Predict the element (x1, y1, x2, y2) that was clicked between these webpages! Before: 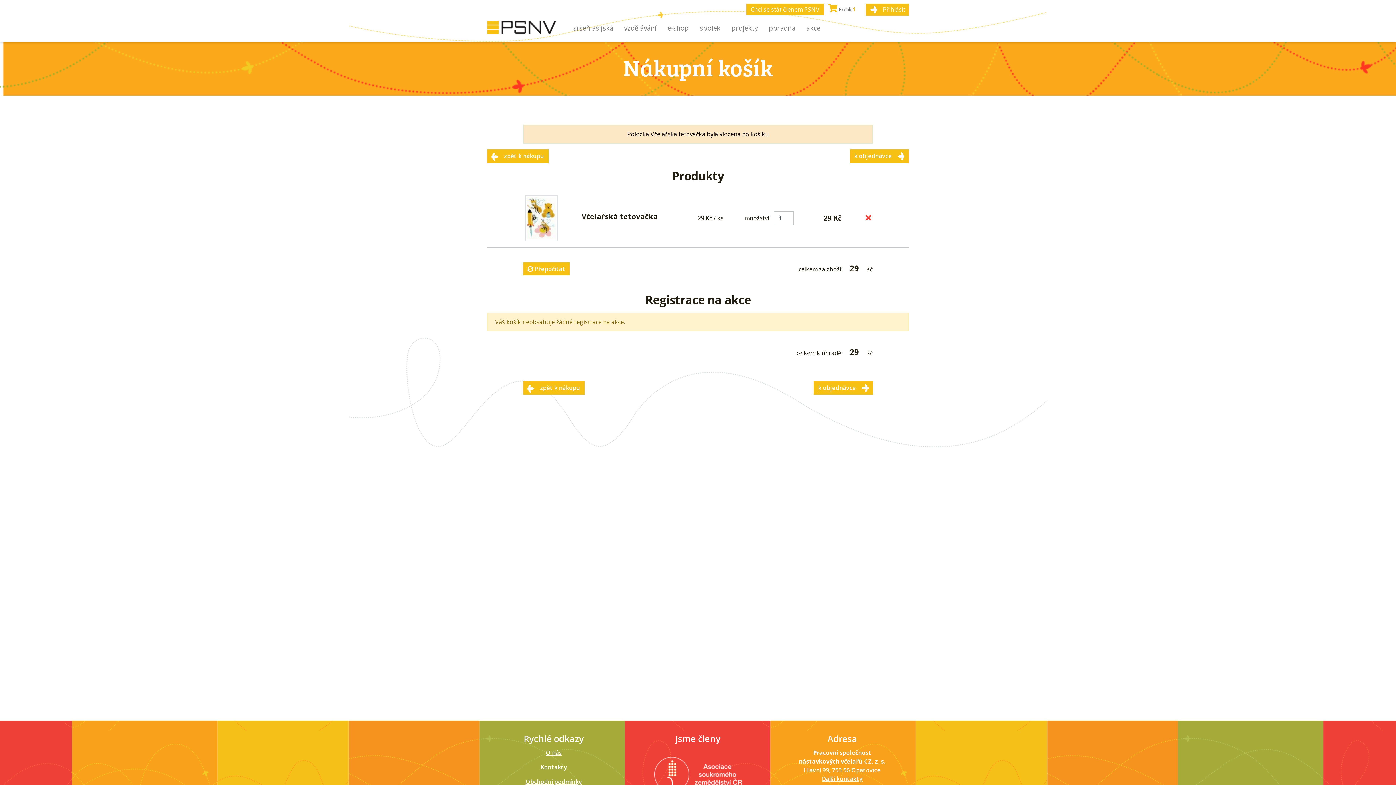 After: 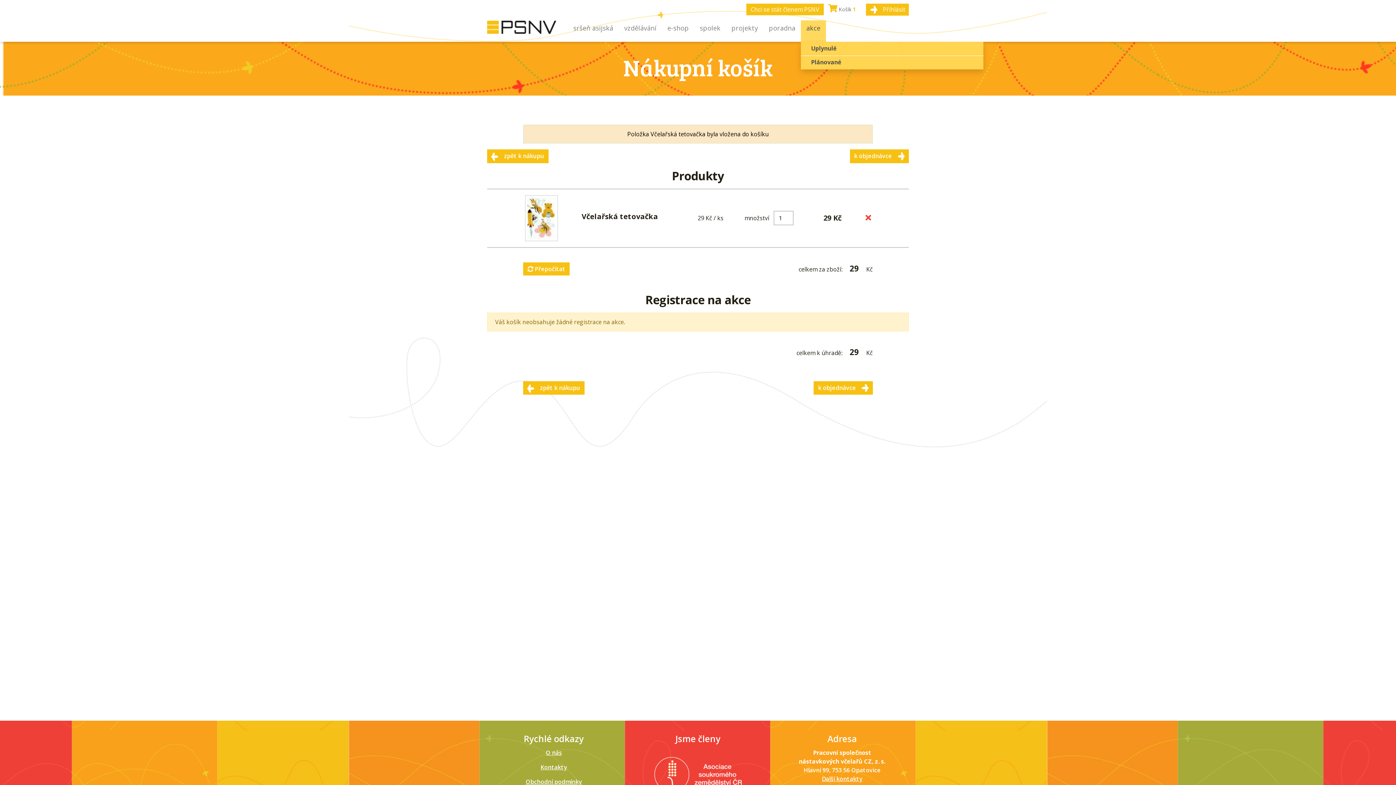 Action: label: akce bbox: (801, 20, 826, 41)